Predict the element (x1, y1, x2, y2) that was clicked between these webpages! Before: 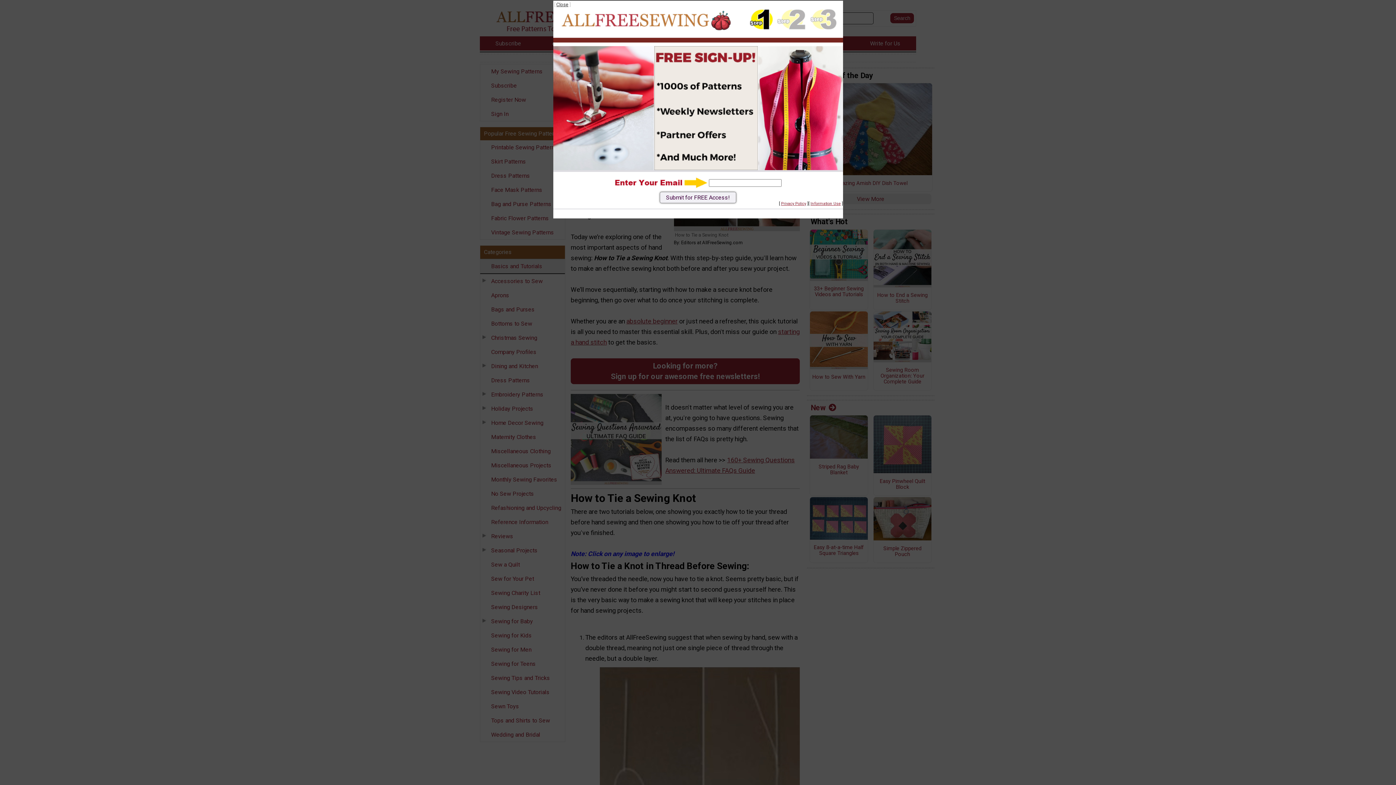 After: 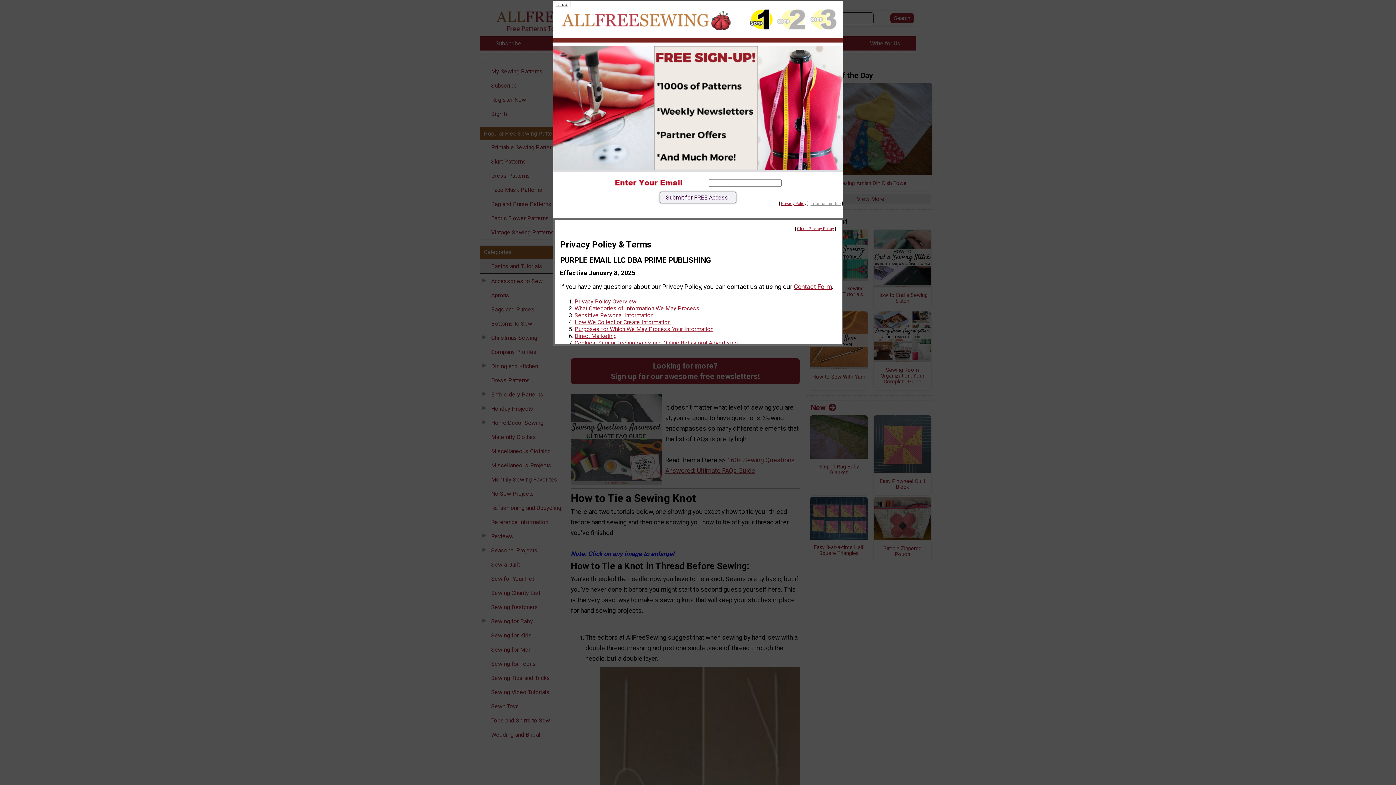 Action: label: Information Use bbox: (810, 201, 840, 206)